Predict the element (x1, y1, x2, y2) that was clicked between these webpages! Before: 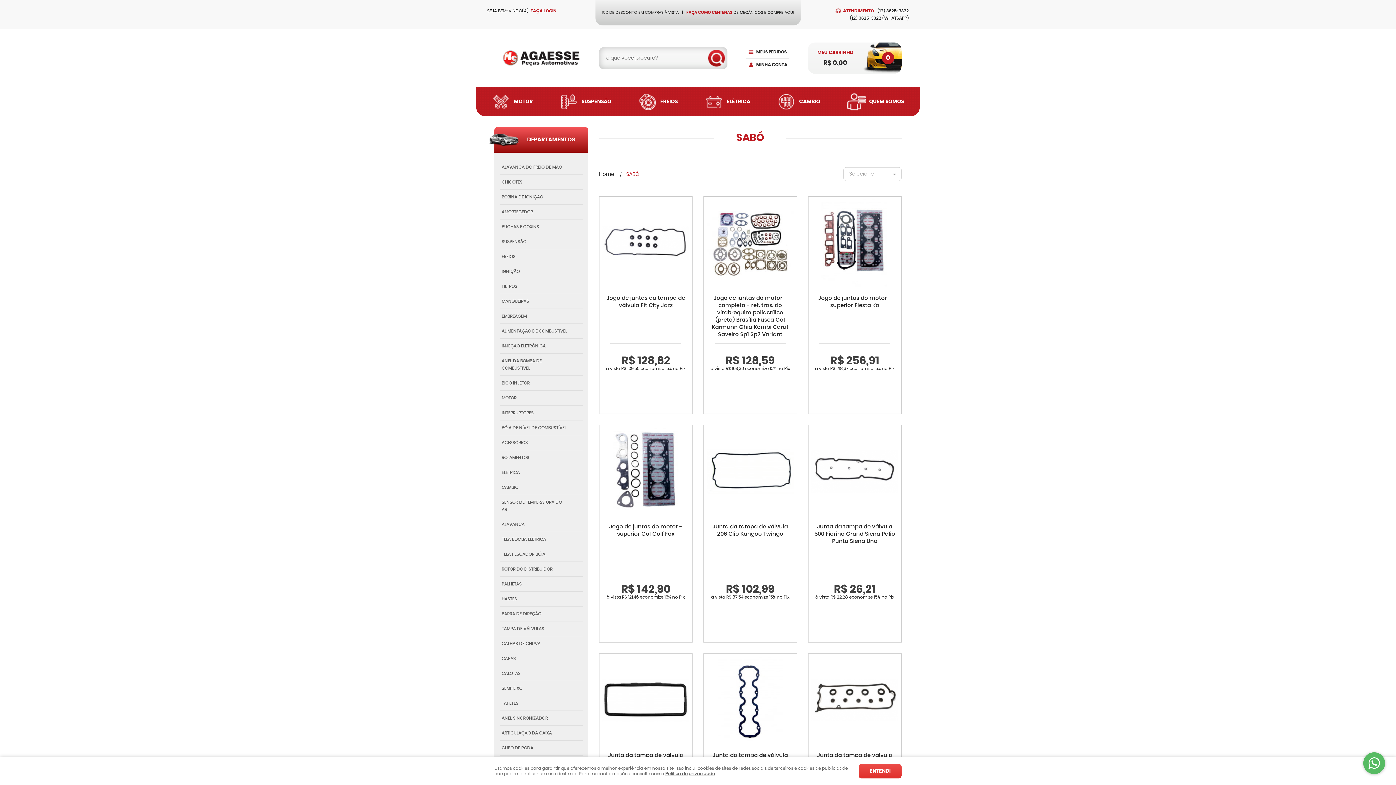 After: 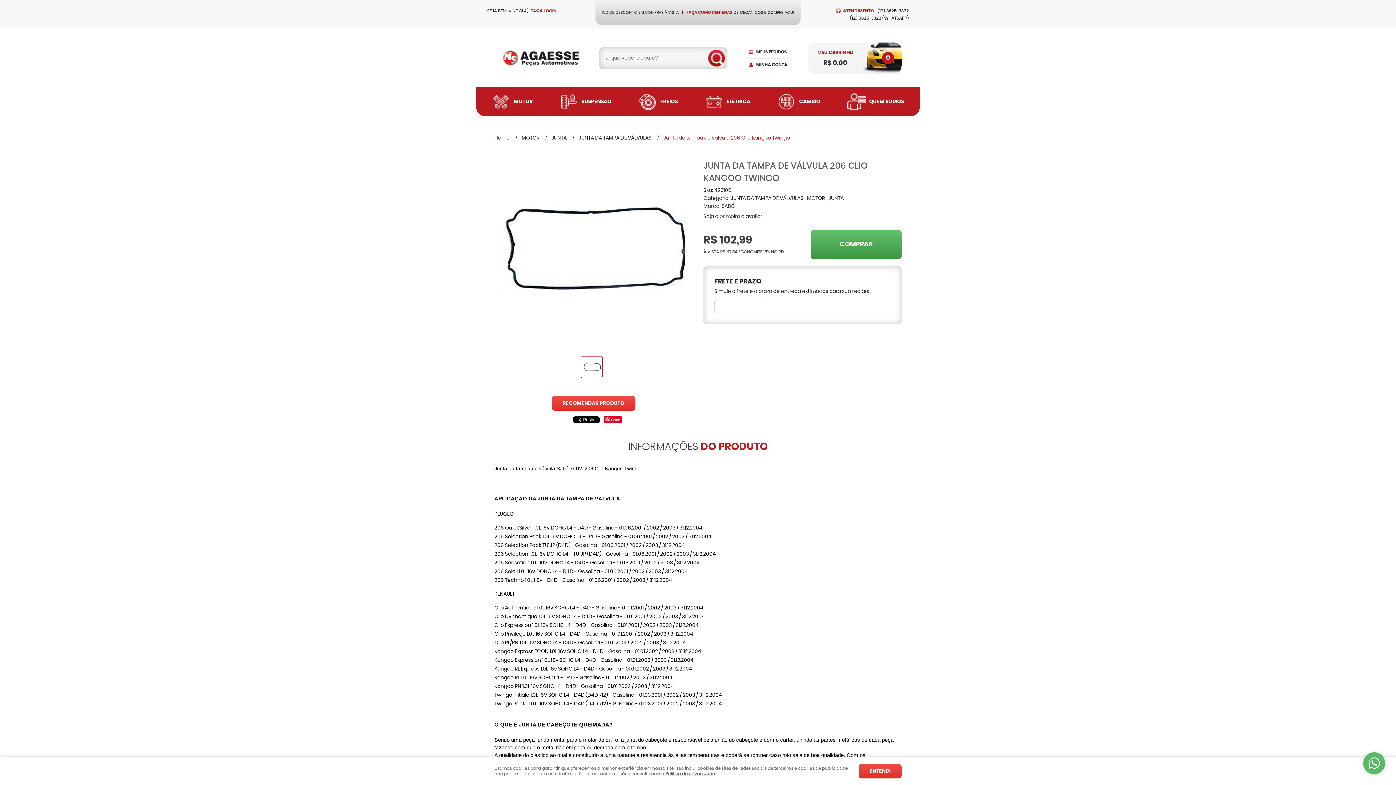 Action: label: Junta da tampa de válvula 206 Clio Kangoo Twingo bbox: (709, 523, 791, 538)